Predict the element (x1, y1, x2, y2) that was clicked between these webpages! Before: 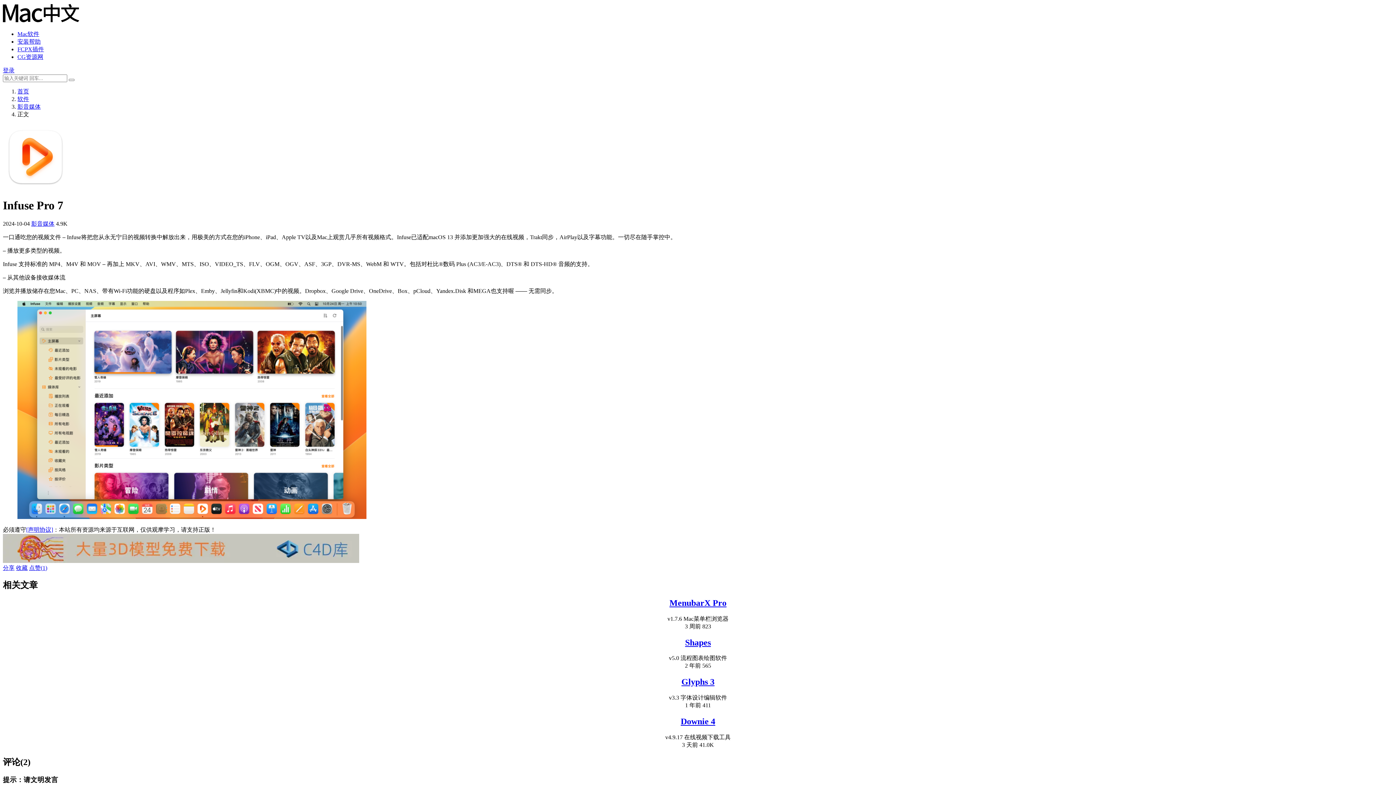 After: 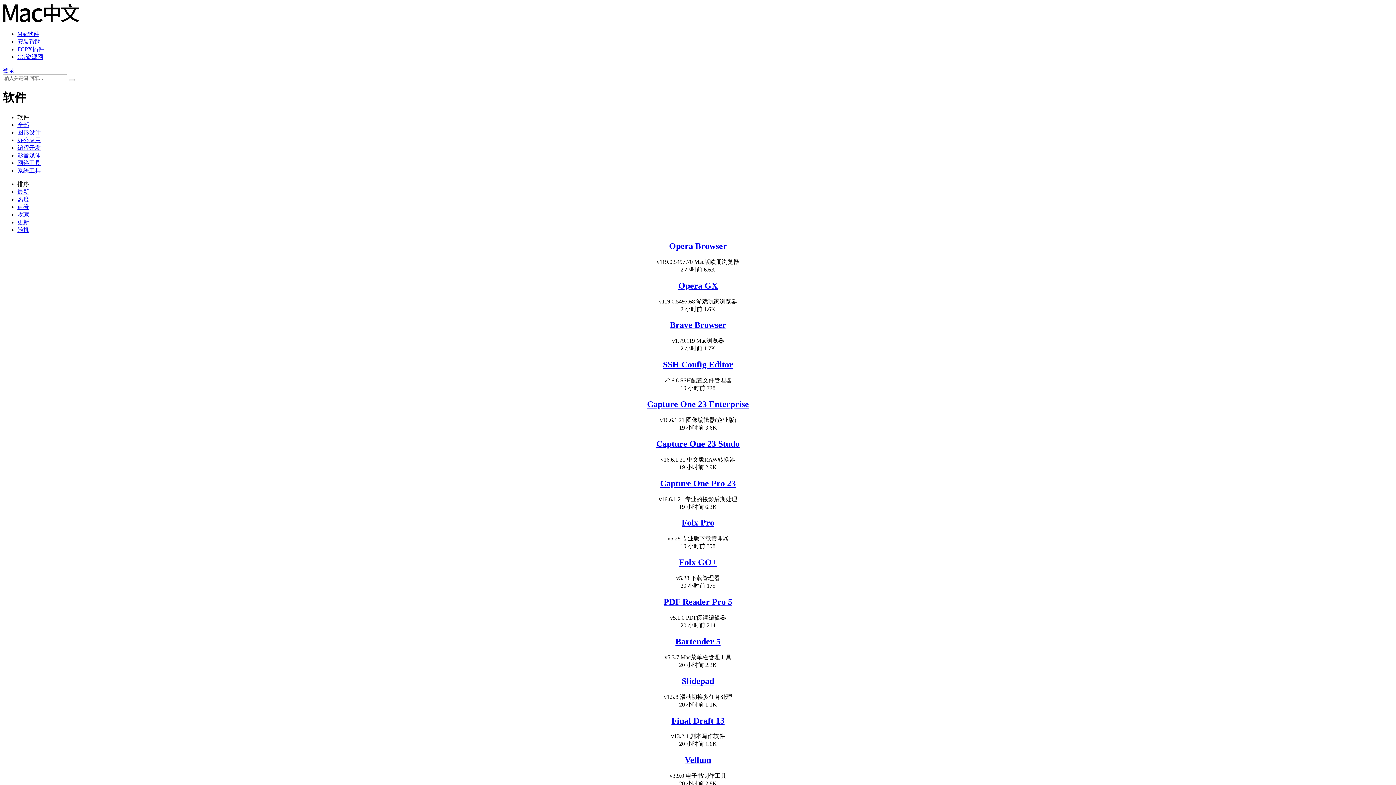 Action: label: 软件 bbox: (17, 96, 29, 102)